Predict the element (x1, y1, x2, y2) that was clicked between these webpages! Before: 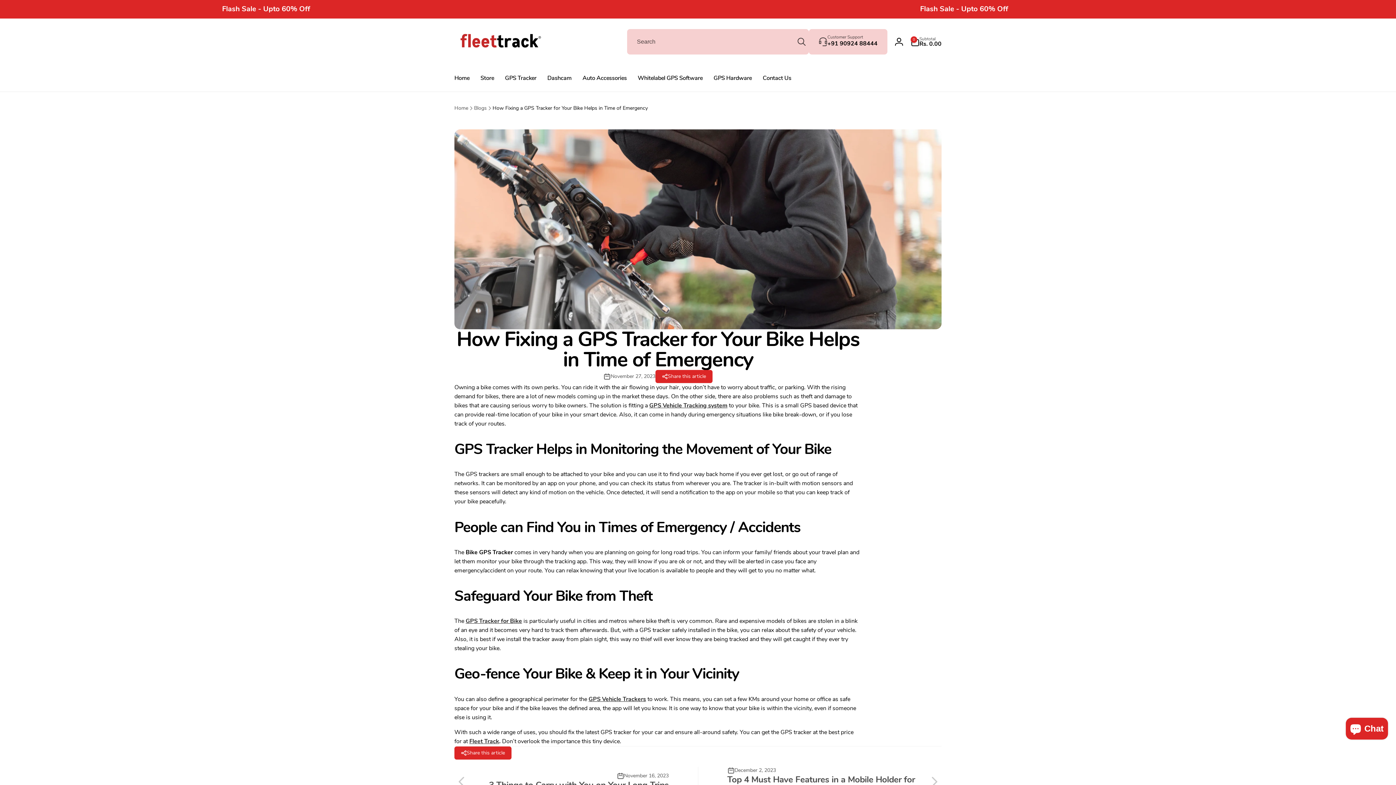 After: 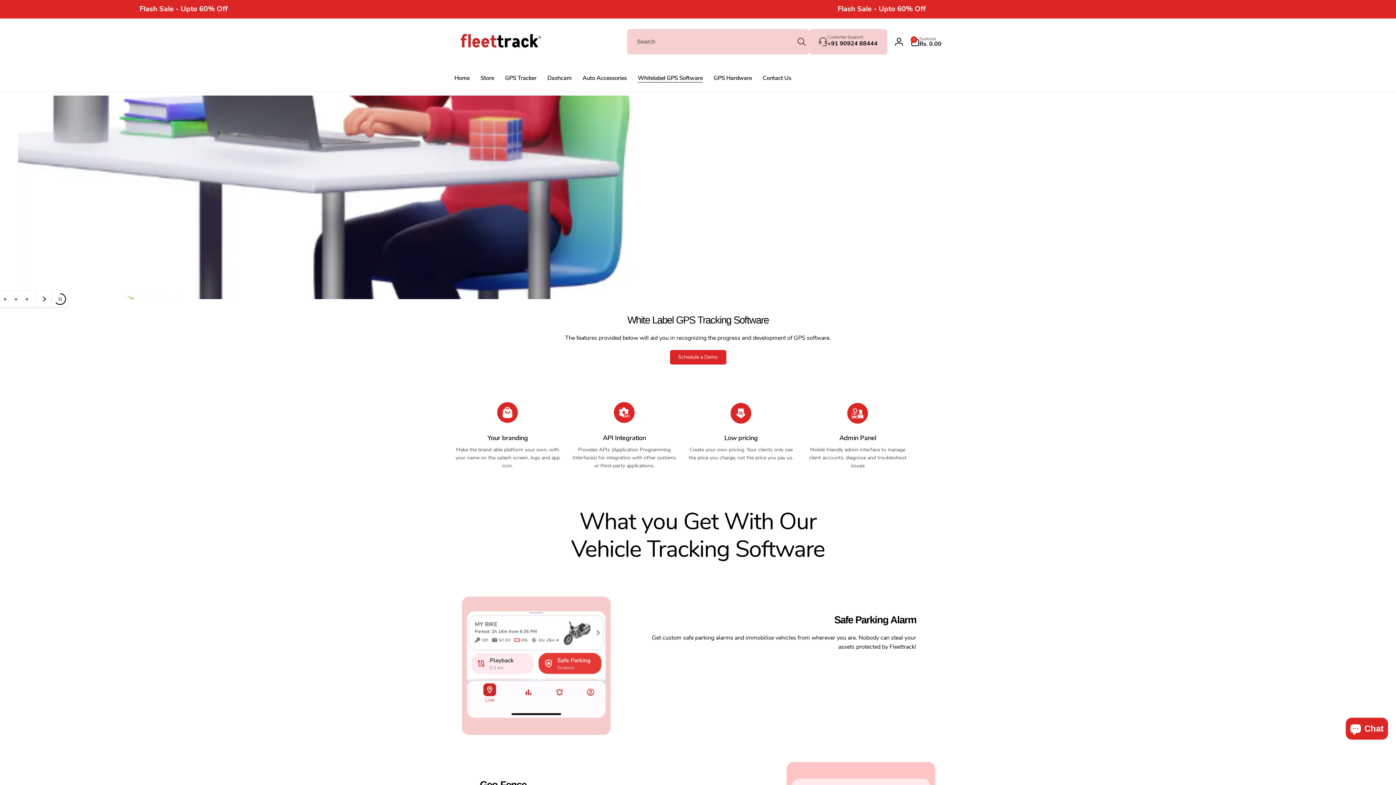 Action: bbox: (632, 64, 708, 91) label: Whitelabel GPS Software